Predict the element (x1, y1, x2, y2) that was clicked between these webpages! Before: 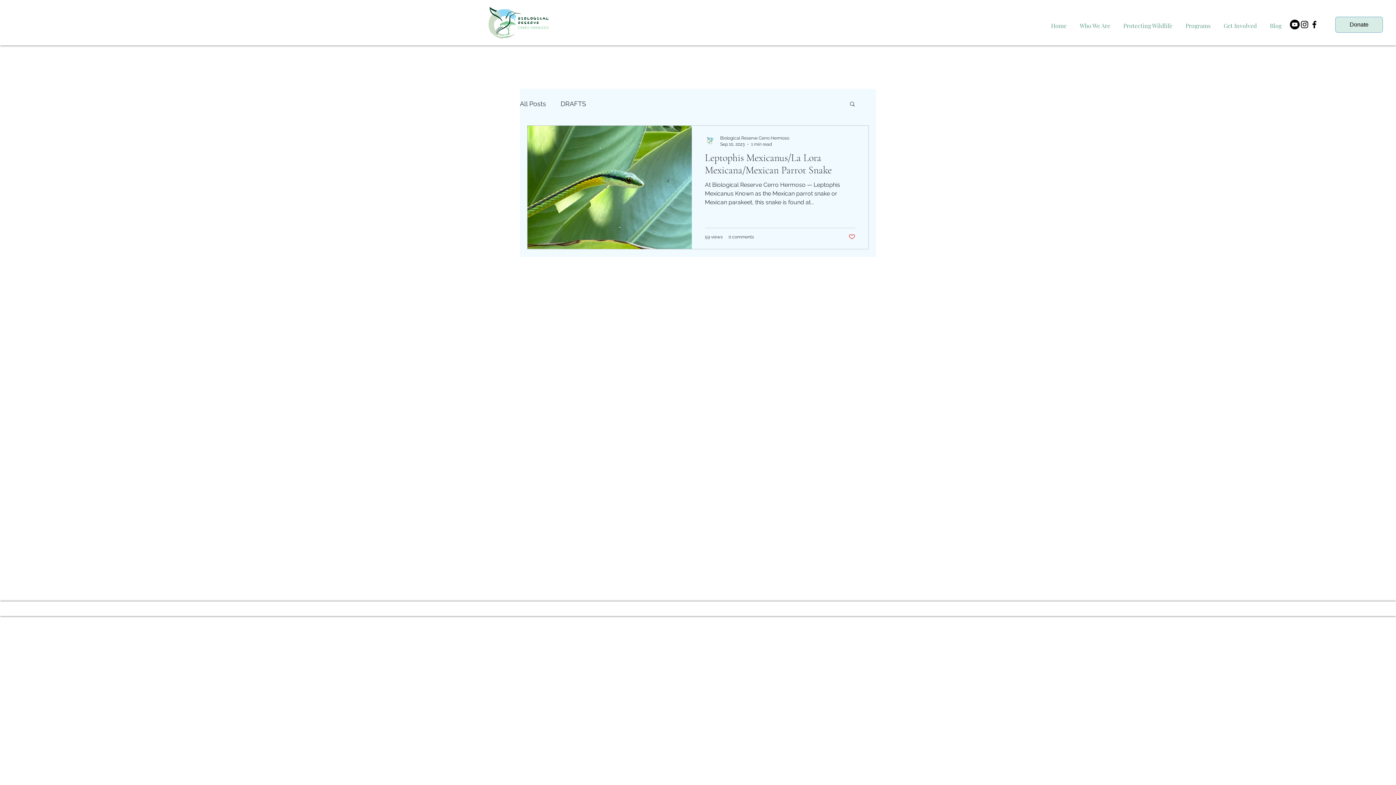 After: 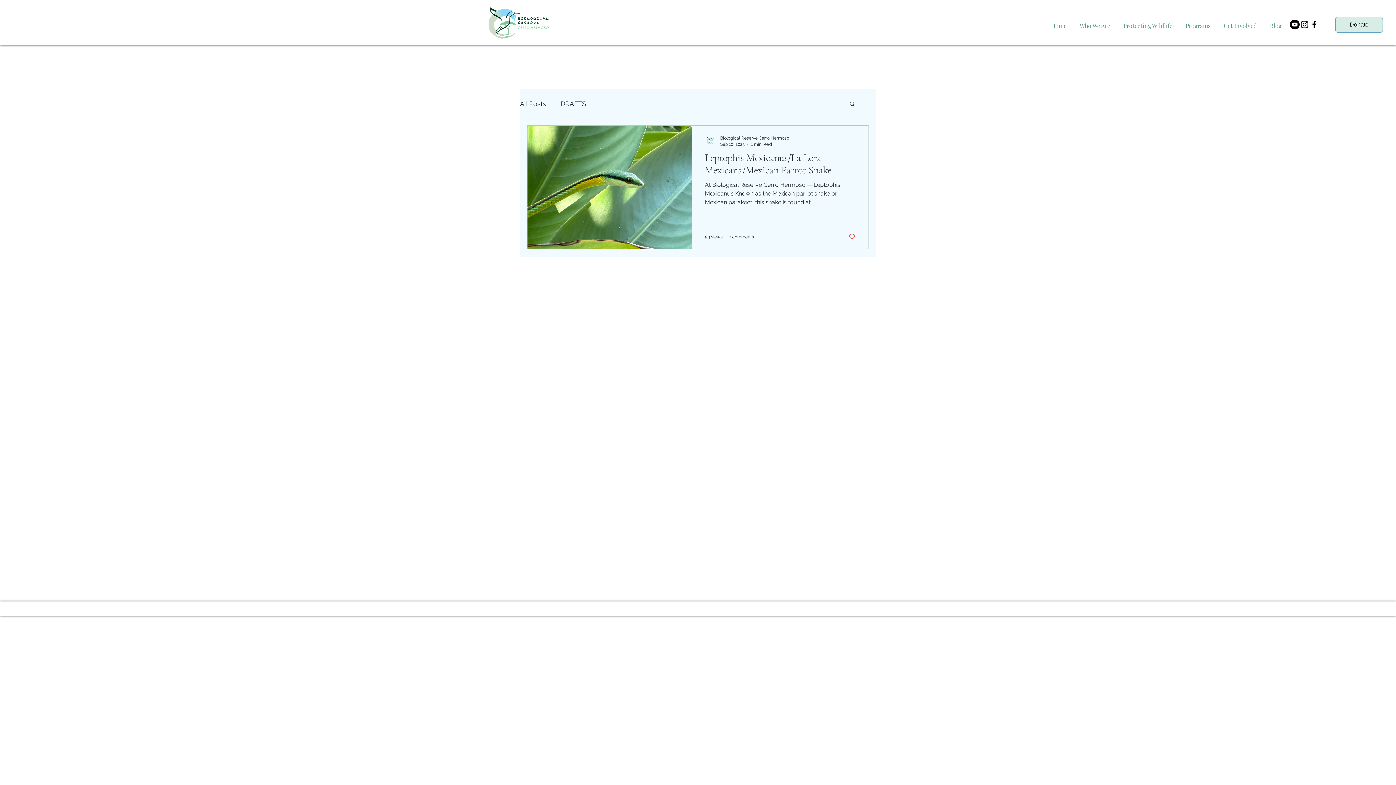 Action: bbox: (1300, 19, 1309, 29) label: Facebook